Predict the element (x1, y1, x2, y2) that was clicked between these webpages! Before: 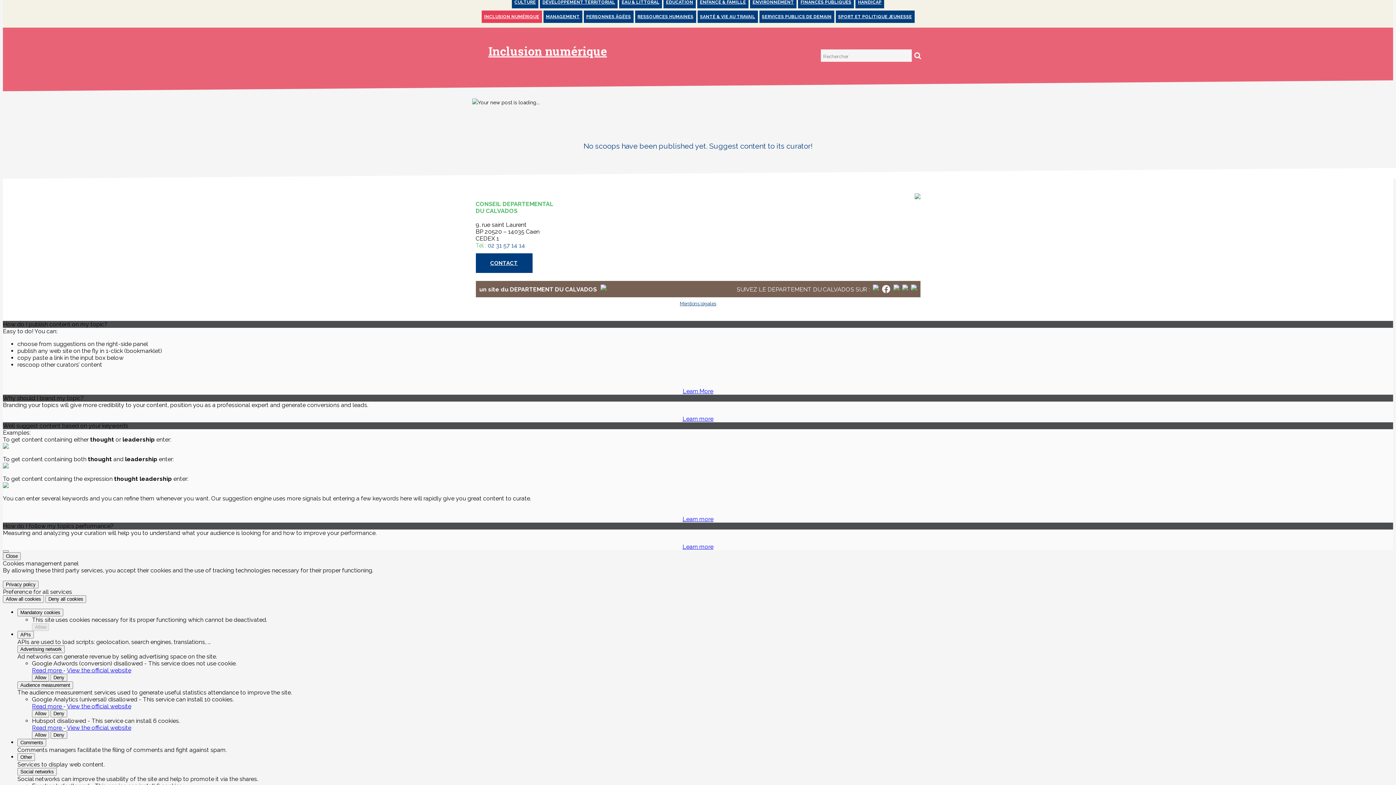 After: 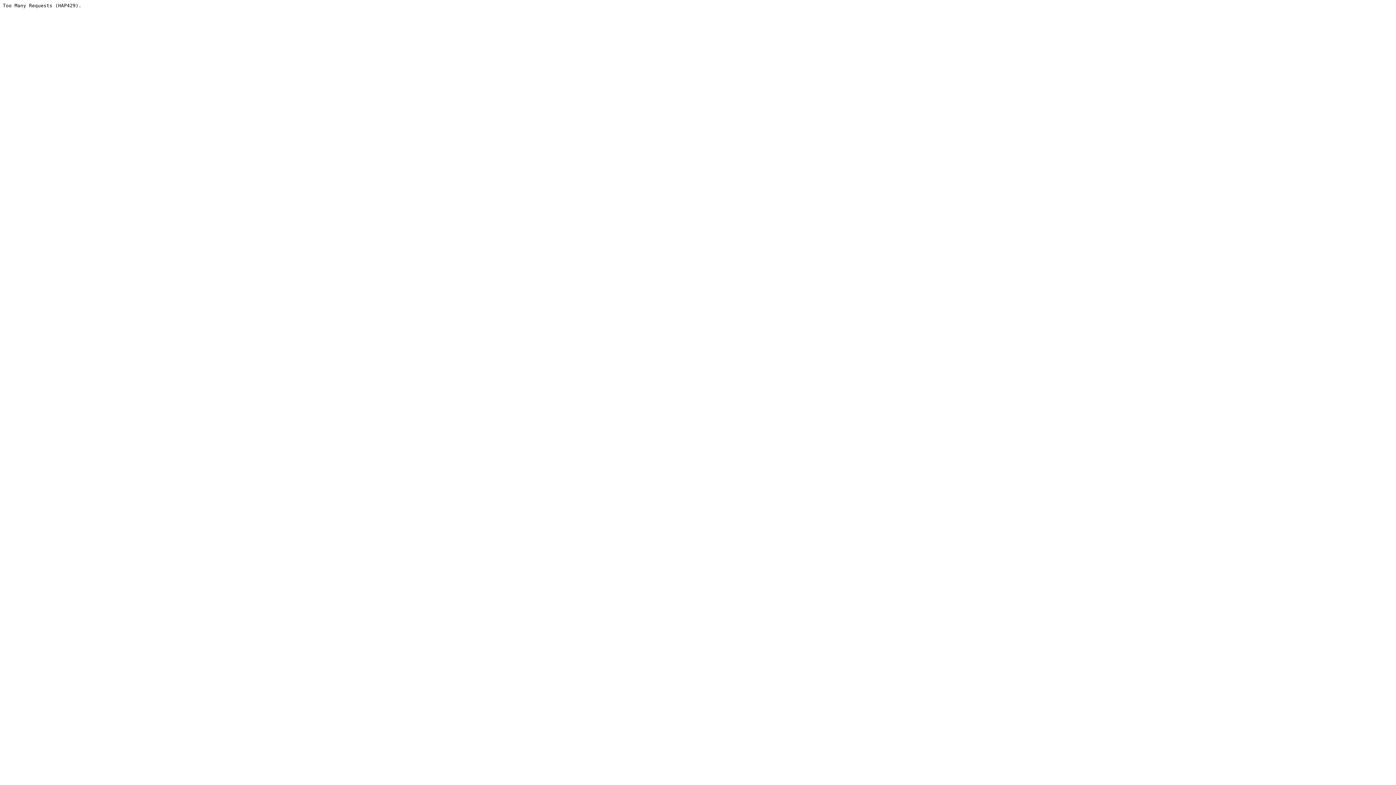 Action: label: PERSONNES ÂGÉES bbox: (583, 10, 633, 22)